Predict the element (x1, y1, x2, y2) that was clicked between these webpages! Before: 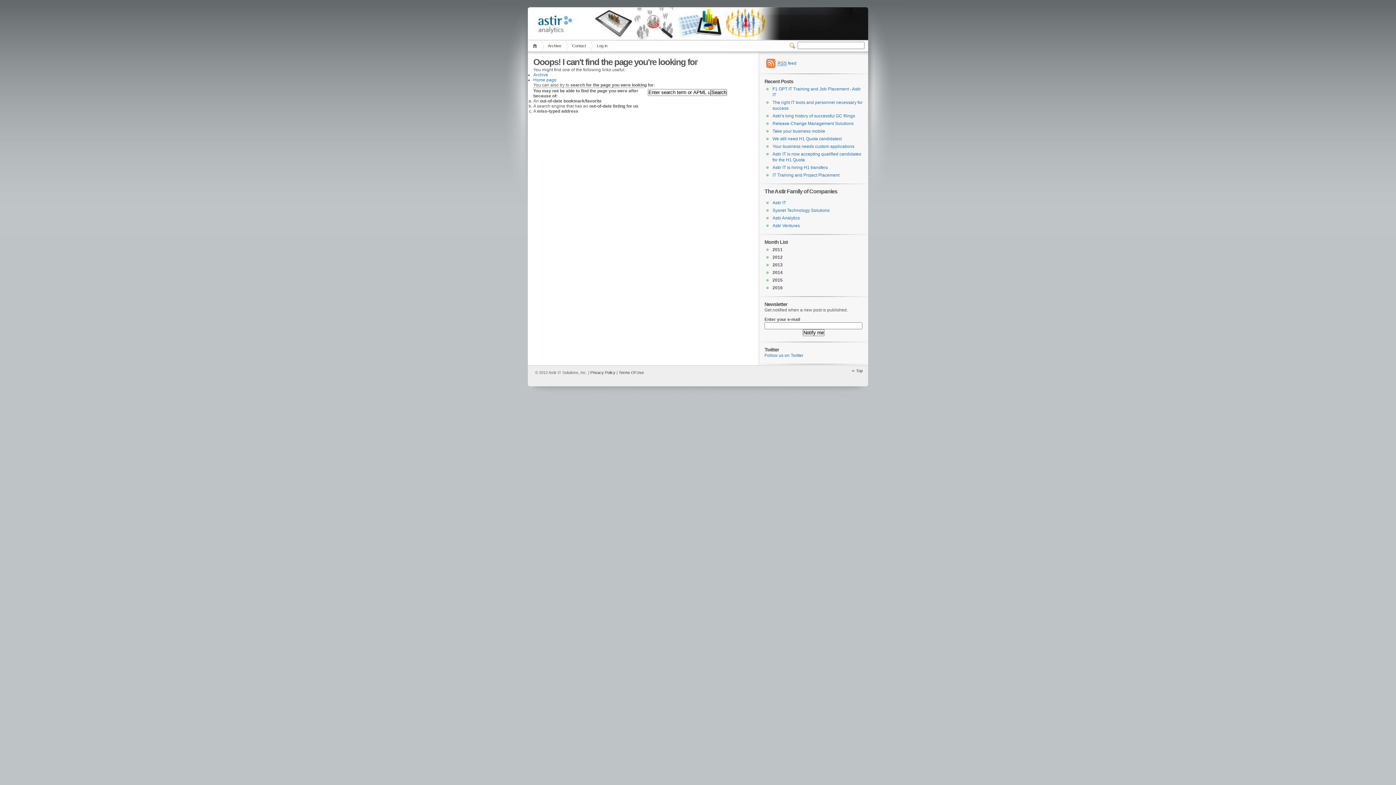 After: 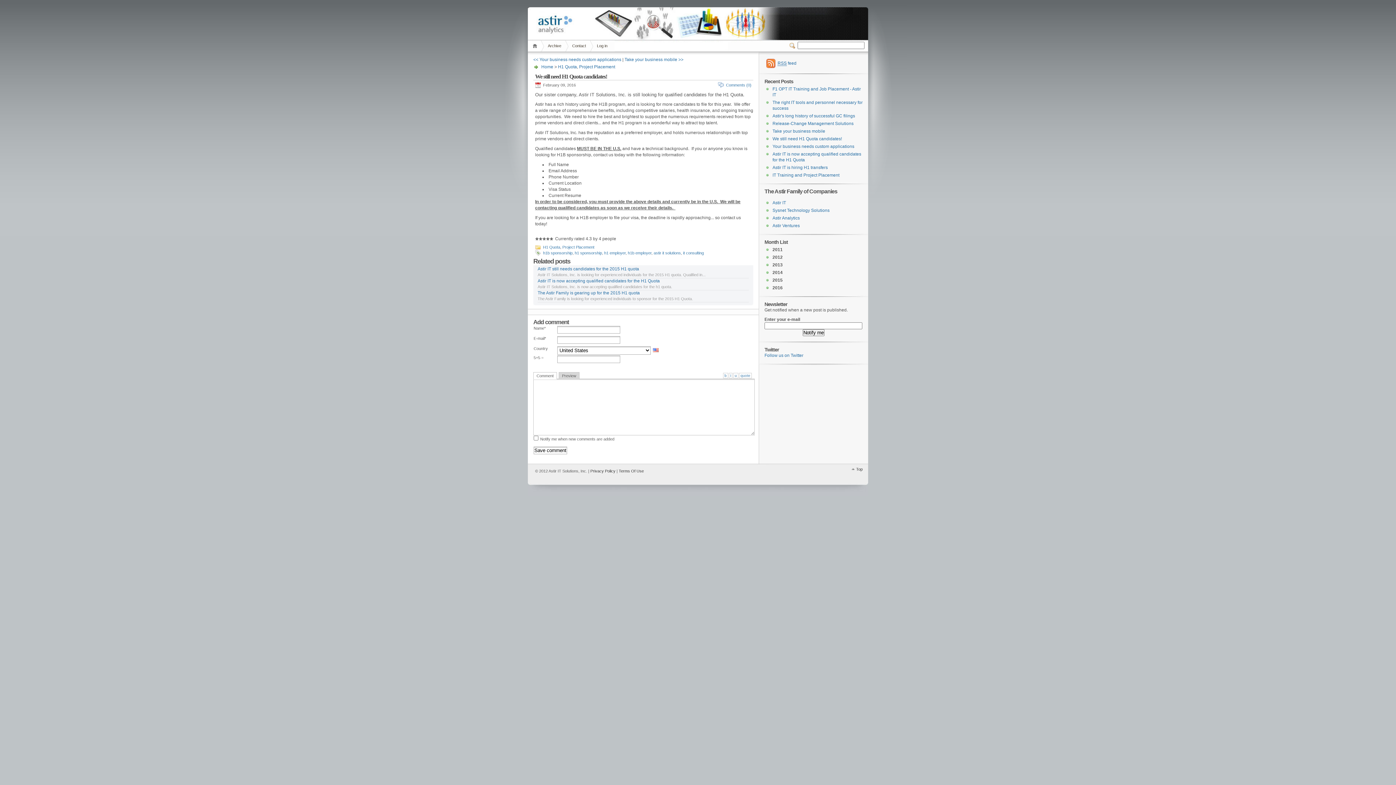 Action: bbox: (772, 136, 842, 141) label: We still need H1 Quota candidates!